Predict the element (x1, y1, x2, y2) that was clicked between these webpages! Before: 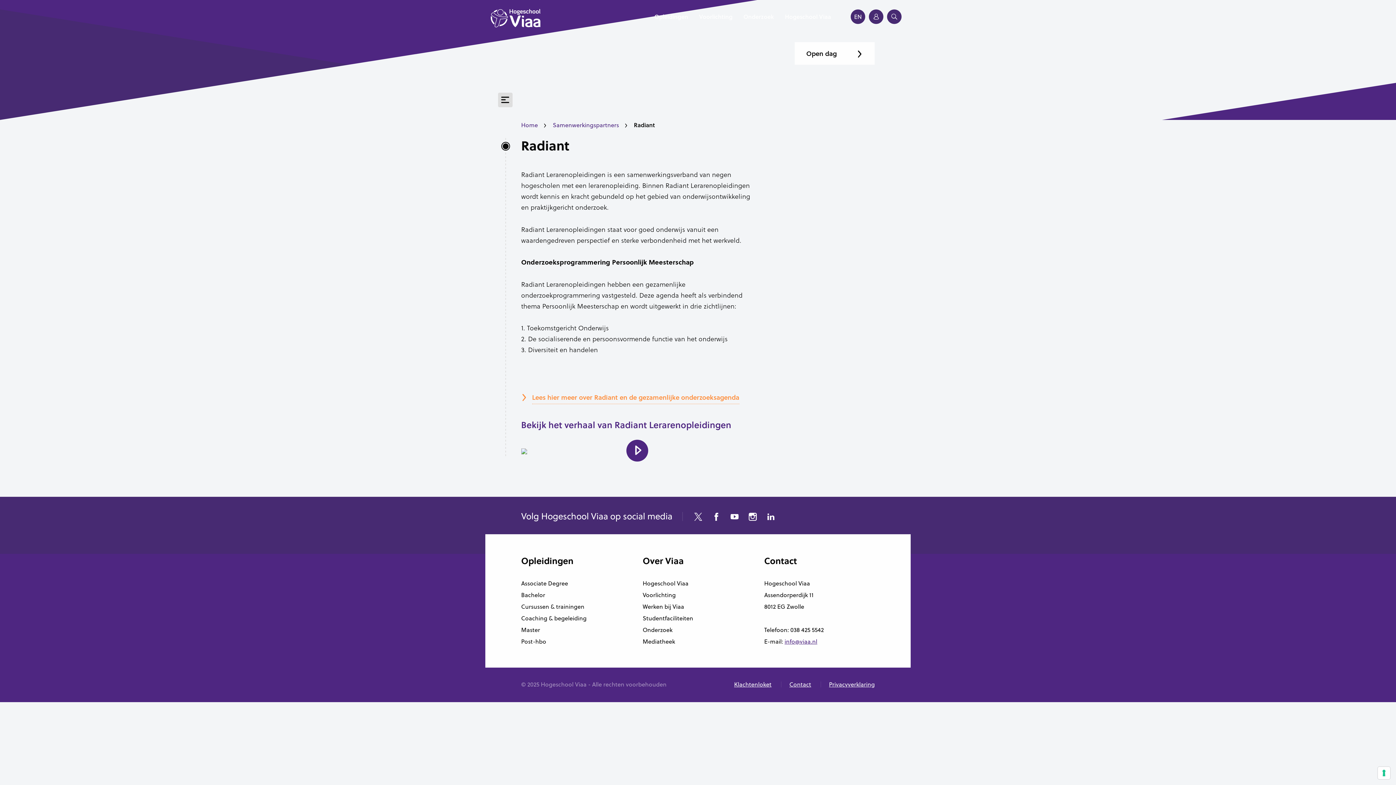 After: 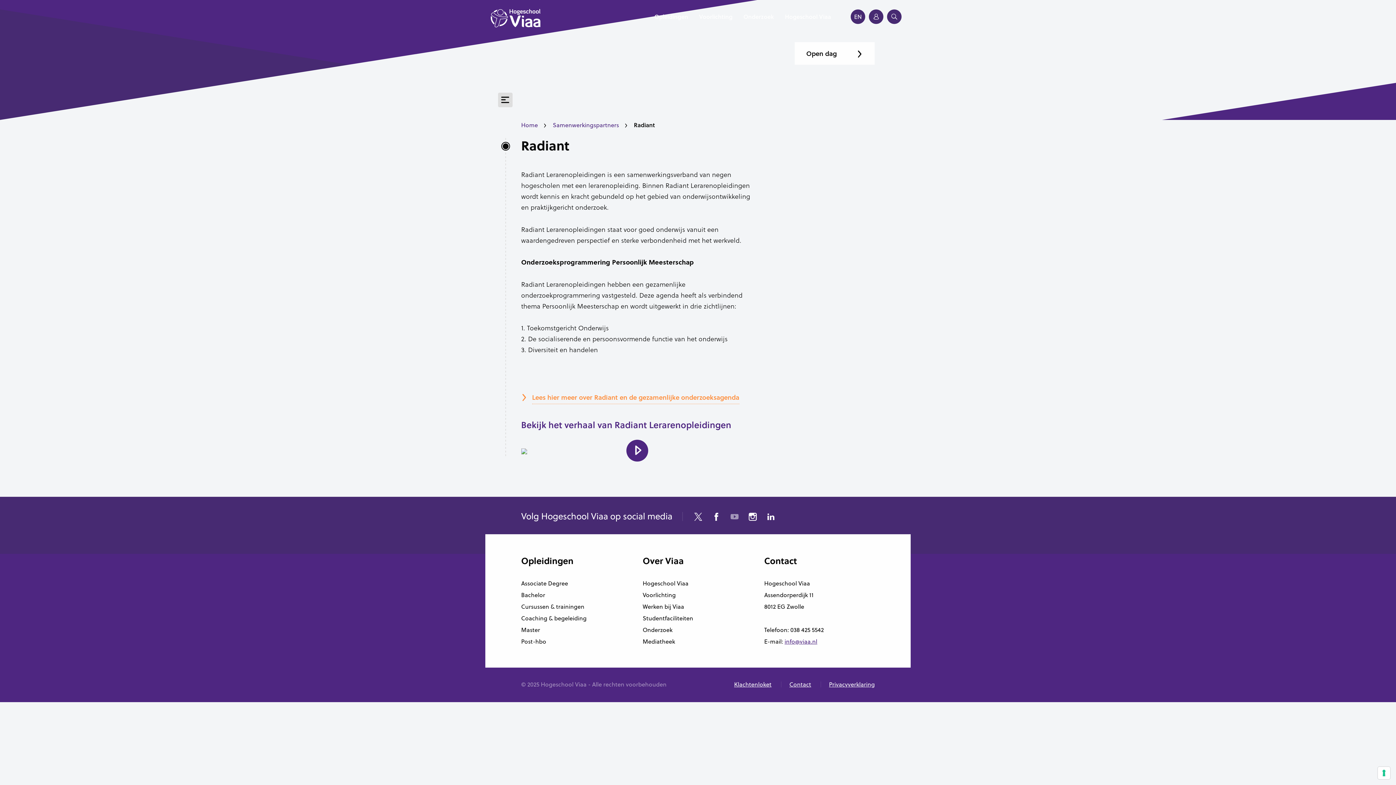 Action: bbox: (730, 511, 738, 524)